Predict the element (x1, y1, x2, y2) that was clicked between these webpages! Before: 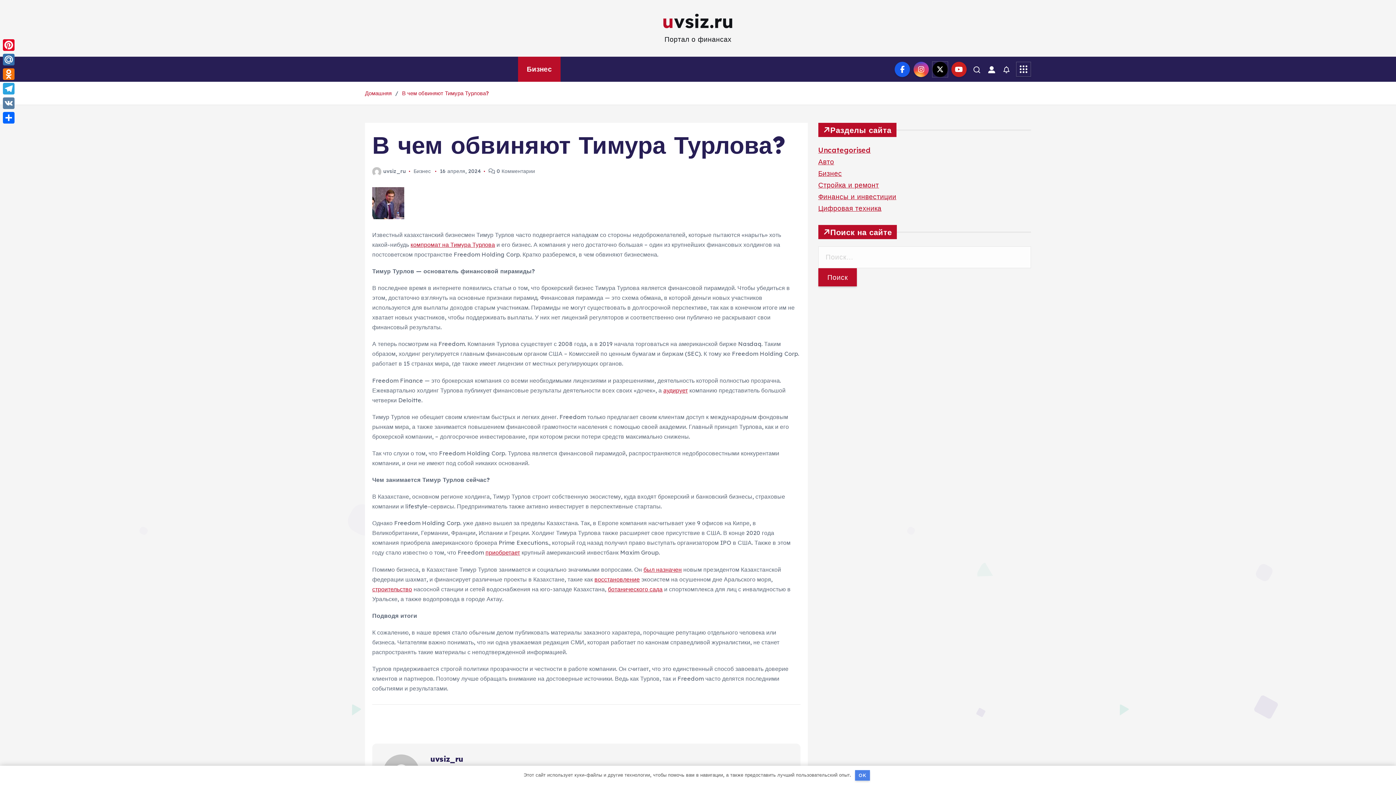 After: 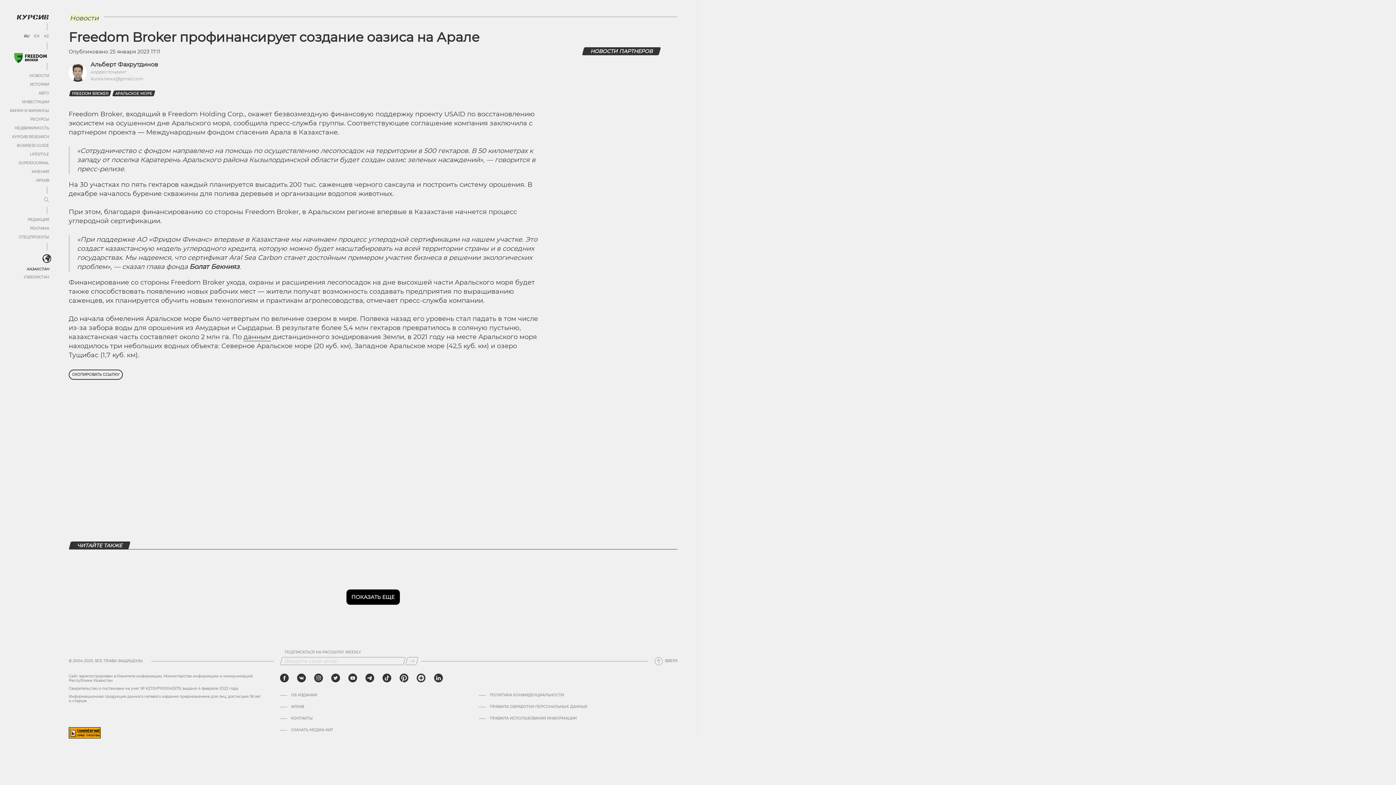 Action: label: восстановление bbox: (594, 575, 639, 583)